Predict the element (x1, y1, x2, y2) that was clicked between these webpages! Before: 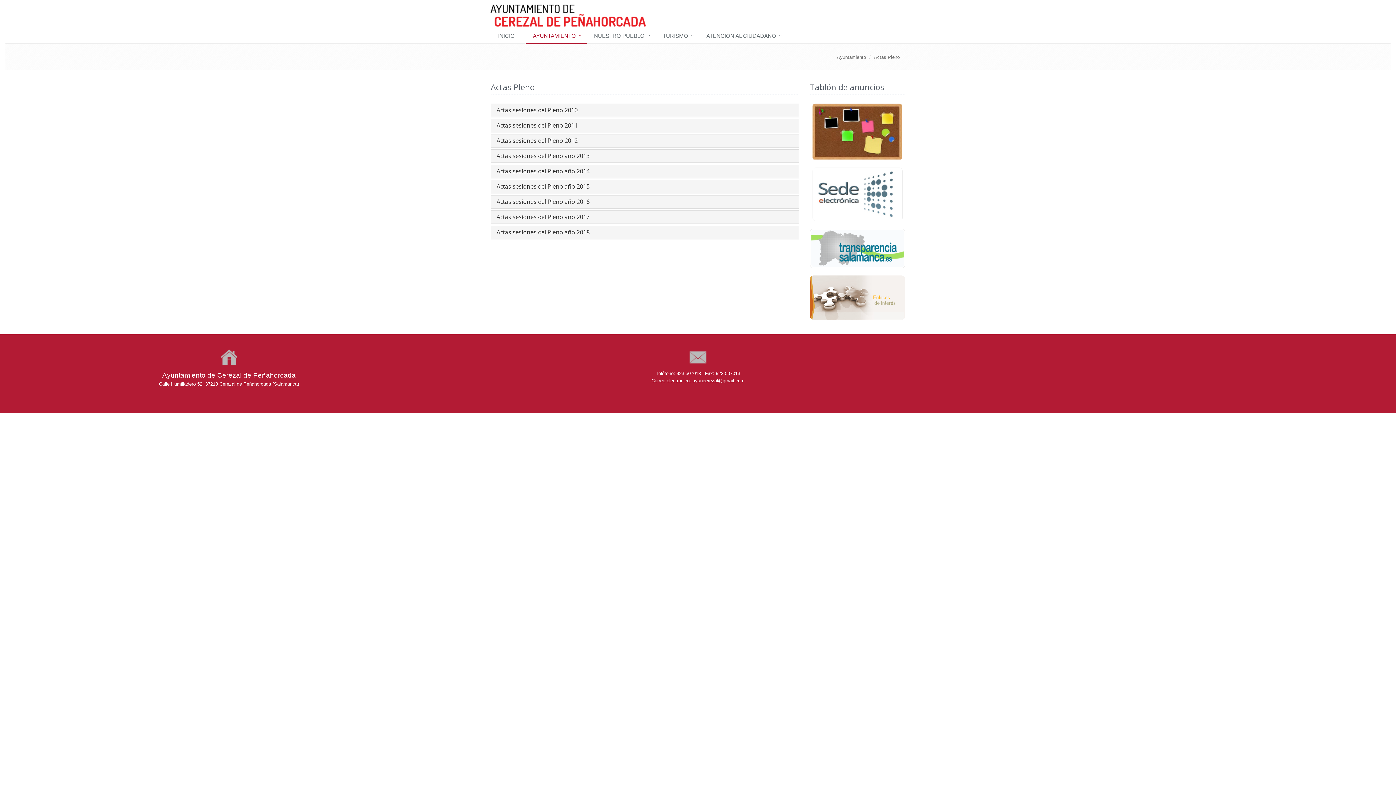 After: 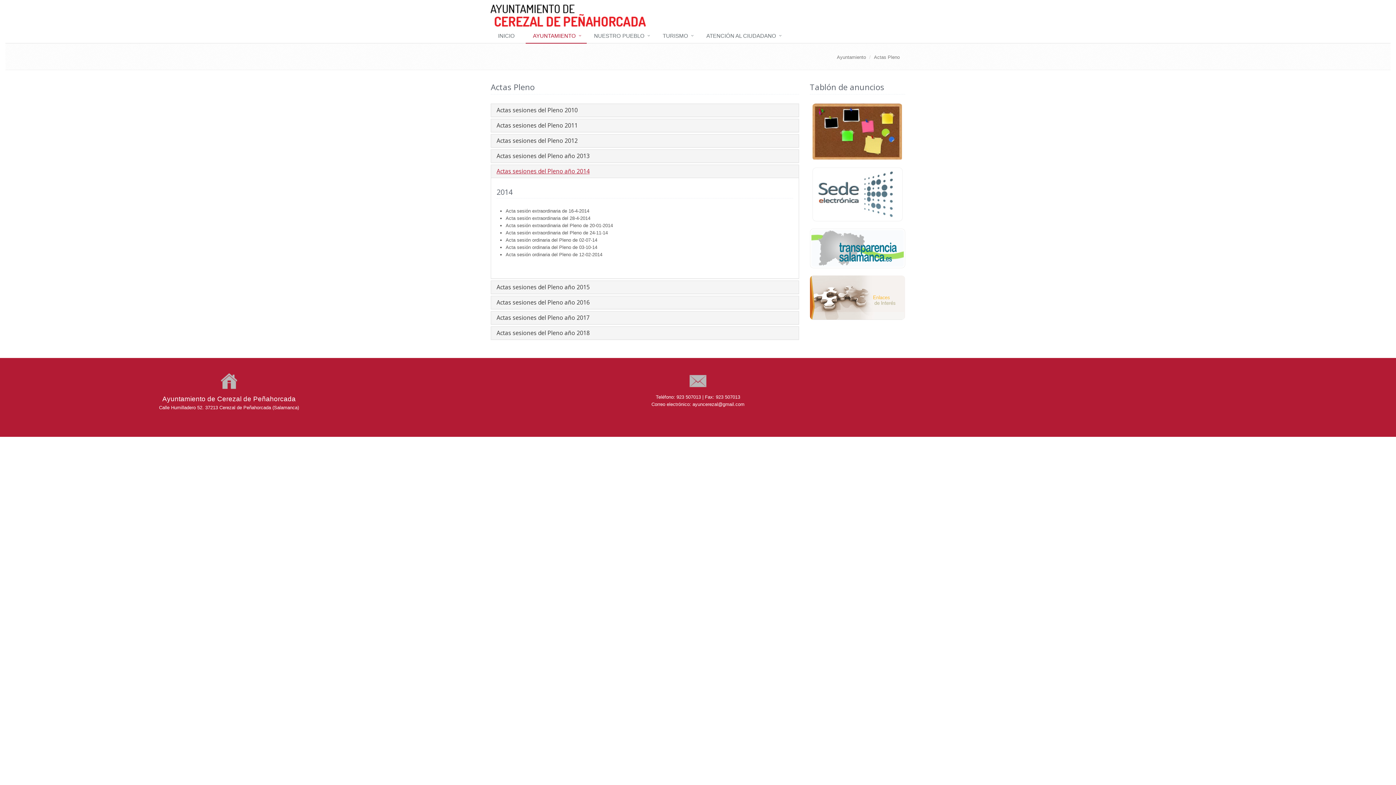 Action: label: Actas sesiones del Pleno año 2014 bbox: (496, 167, 589, 175)